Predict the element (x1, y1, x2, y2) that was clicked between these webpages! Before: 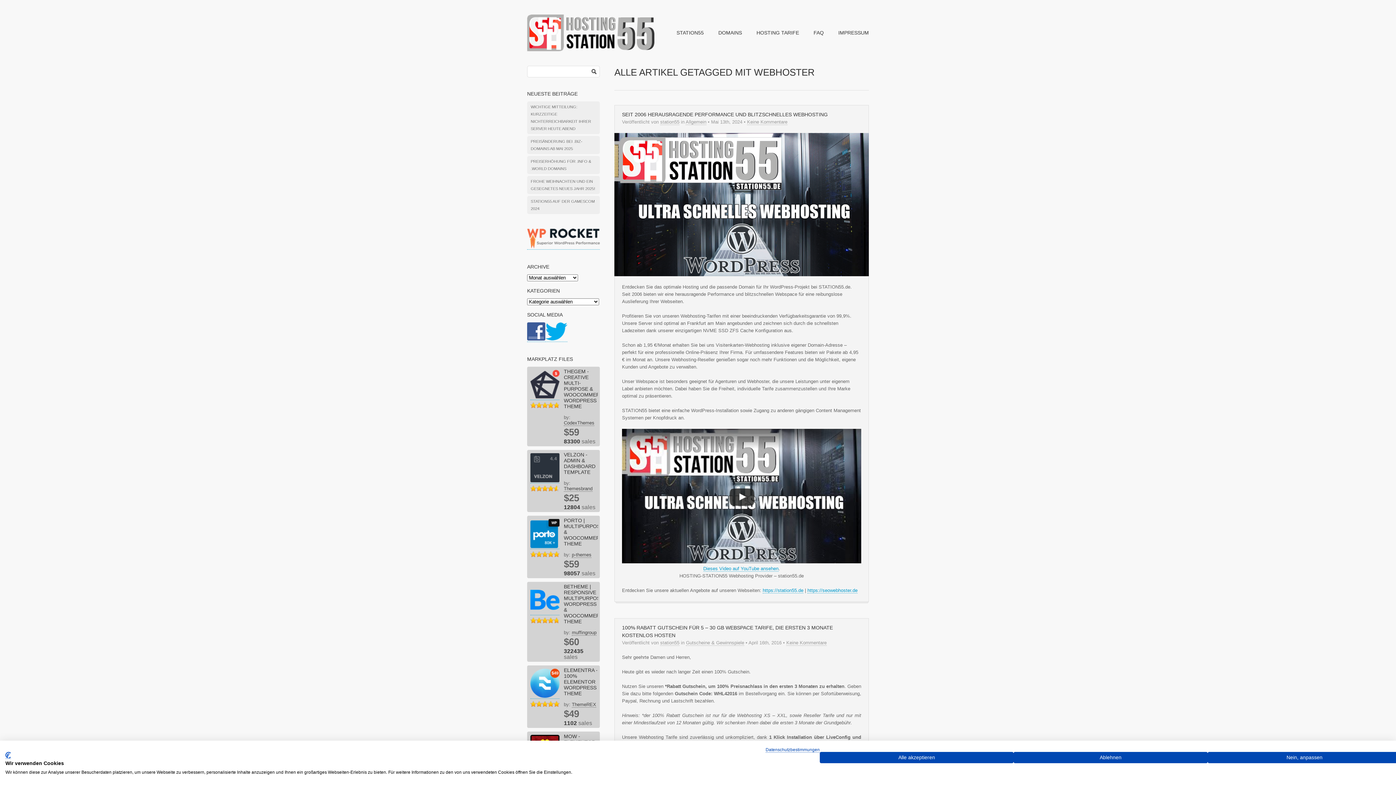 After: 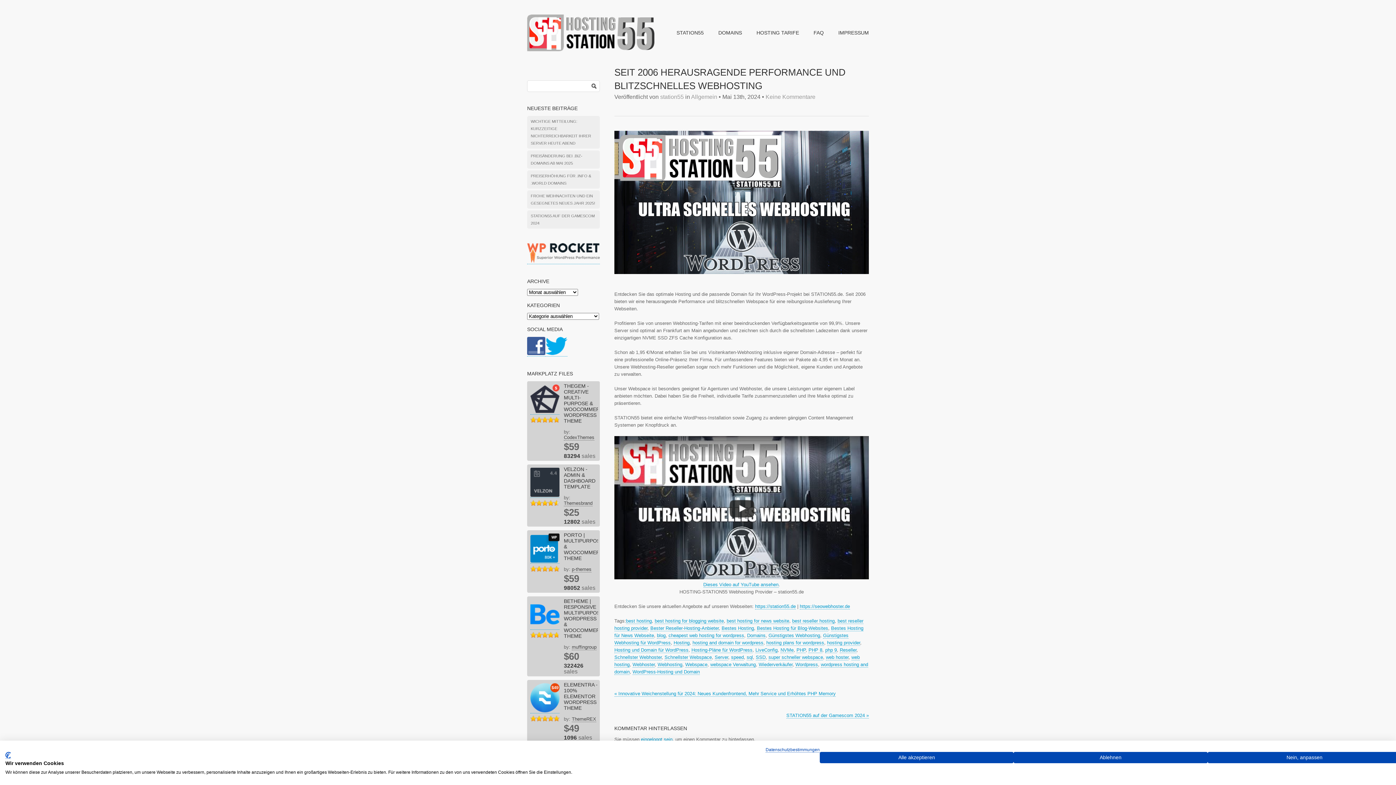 Action: label: SEIT 2006 HERAUSRAGENDE PERFORMANCE UND BLITZSCHNELLES WEBHOSTING bbox: (622, 111, 828, 117)